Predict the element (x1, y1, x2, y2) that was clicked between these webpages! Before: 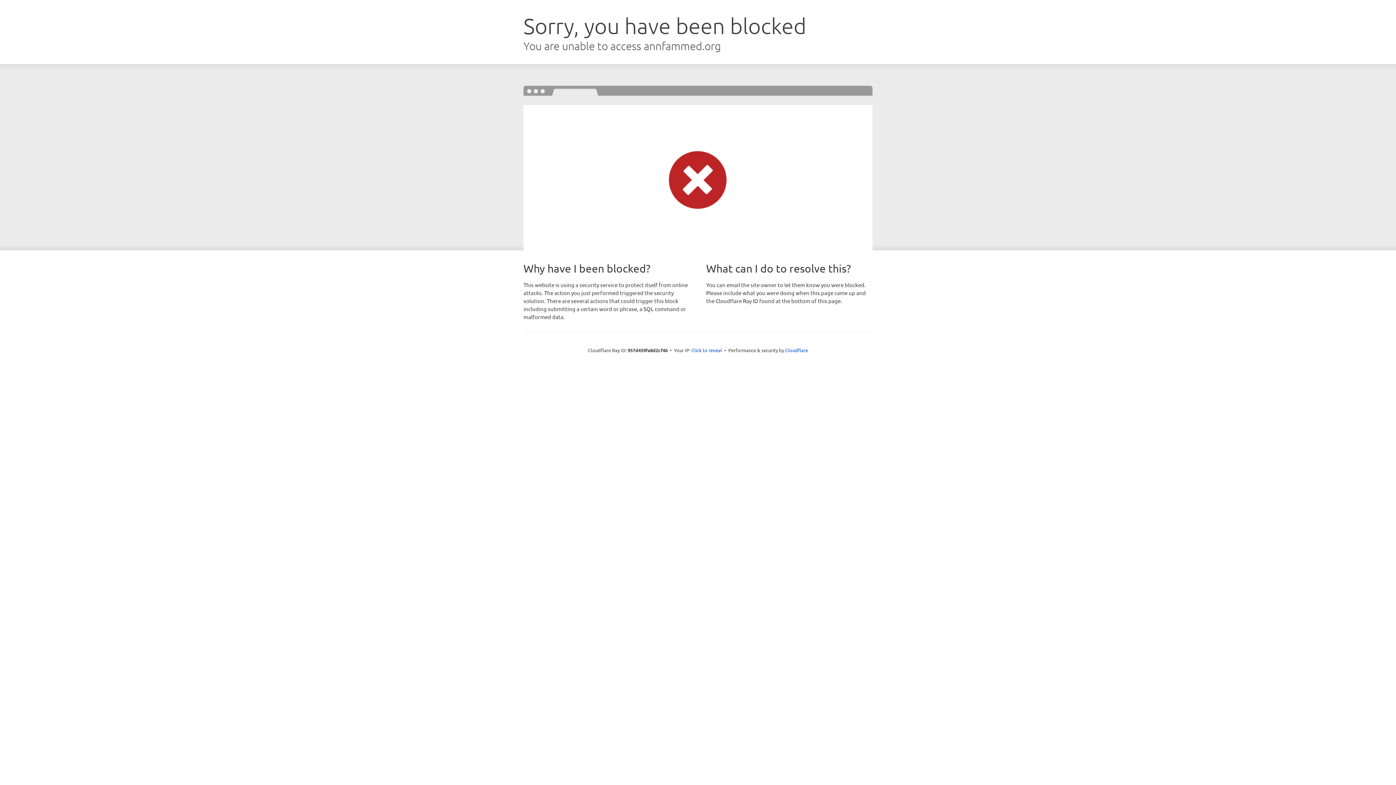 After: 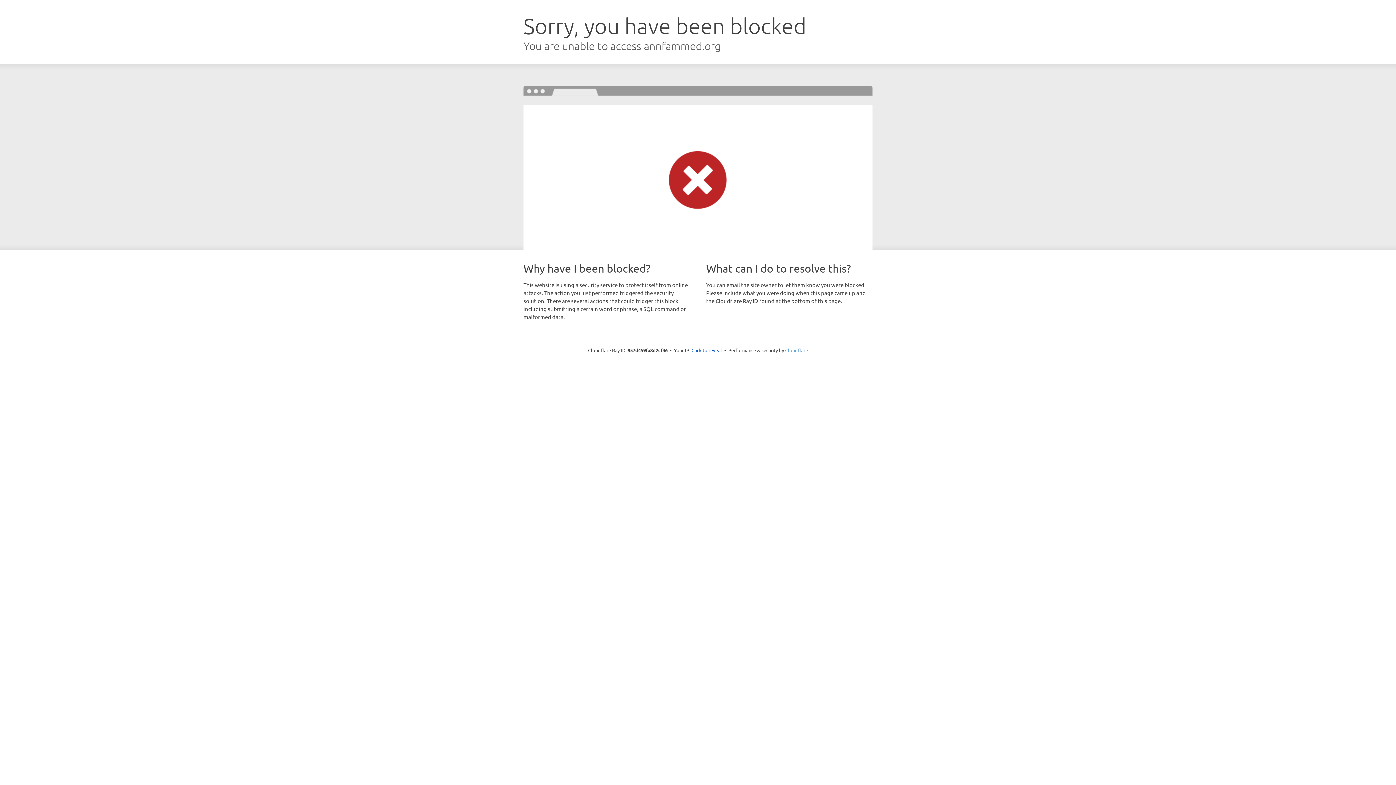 Action: label: Cloudflare bbox: (785, 347, 808, 353)